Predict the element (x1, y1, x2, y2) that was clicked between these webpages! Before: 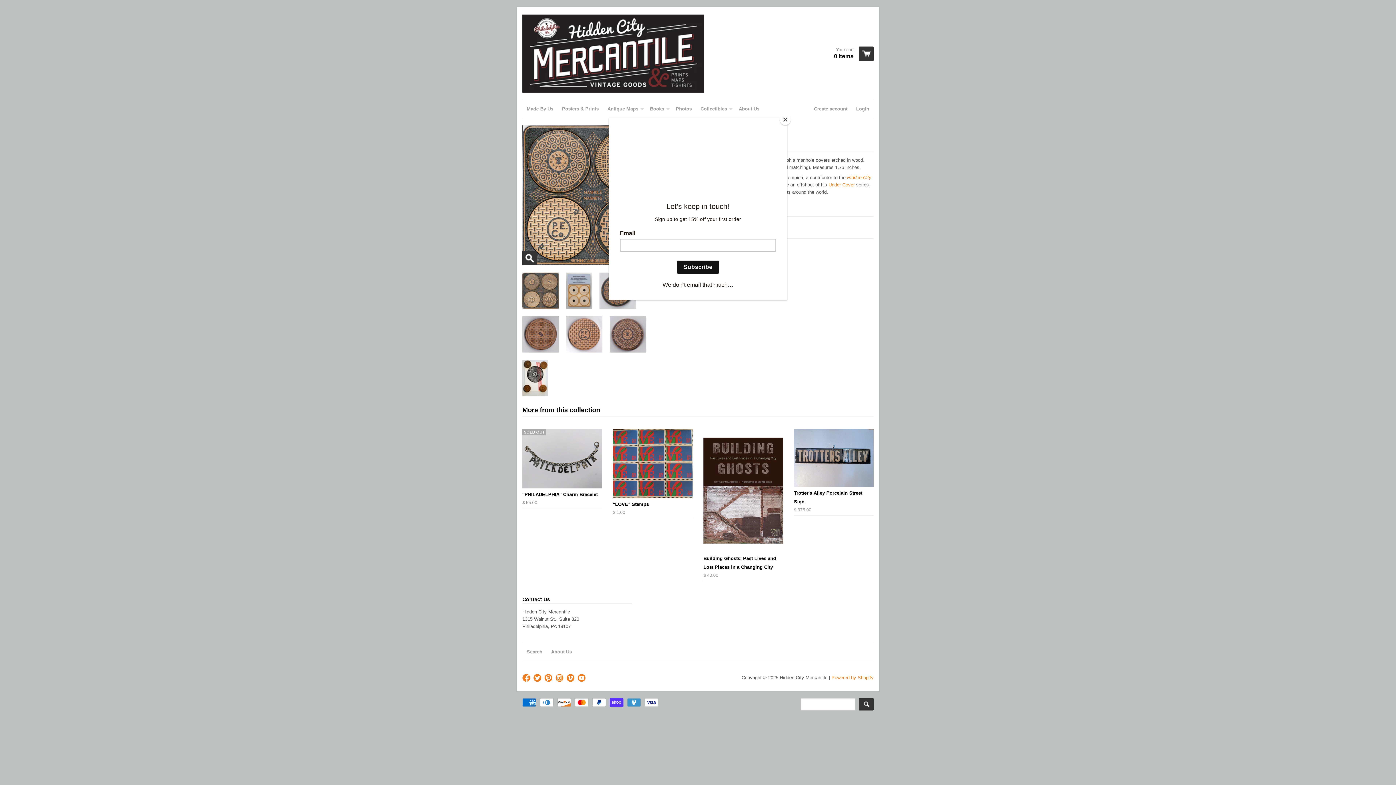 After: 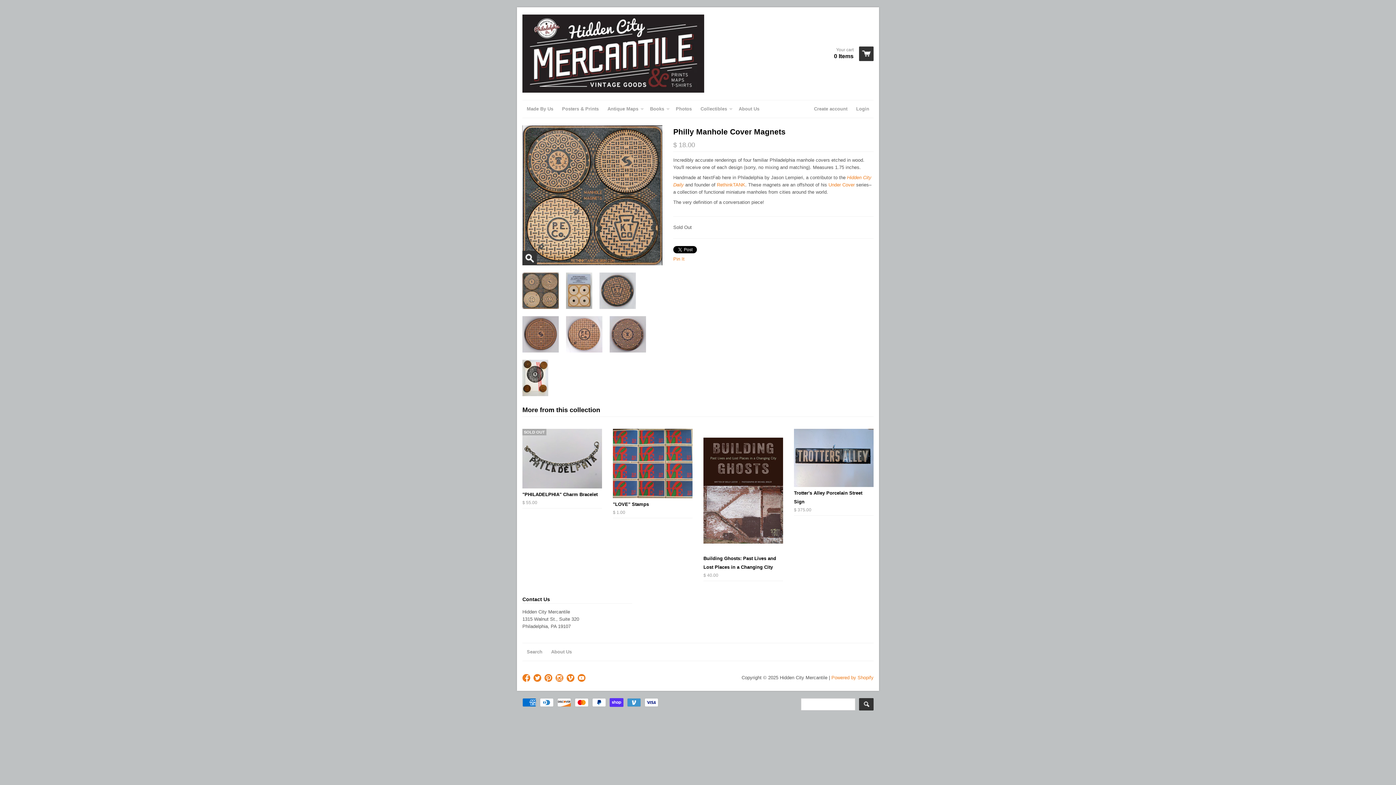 Action: label: Close bbox: (780, 114, 790, 125)